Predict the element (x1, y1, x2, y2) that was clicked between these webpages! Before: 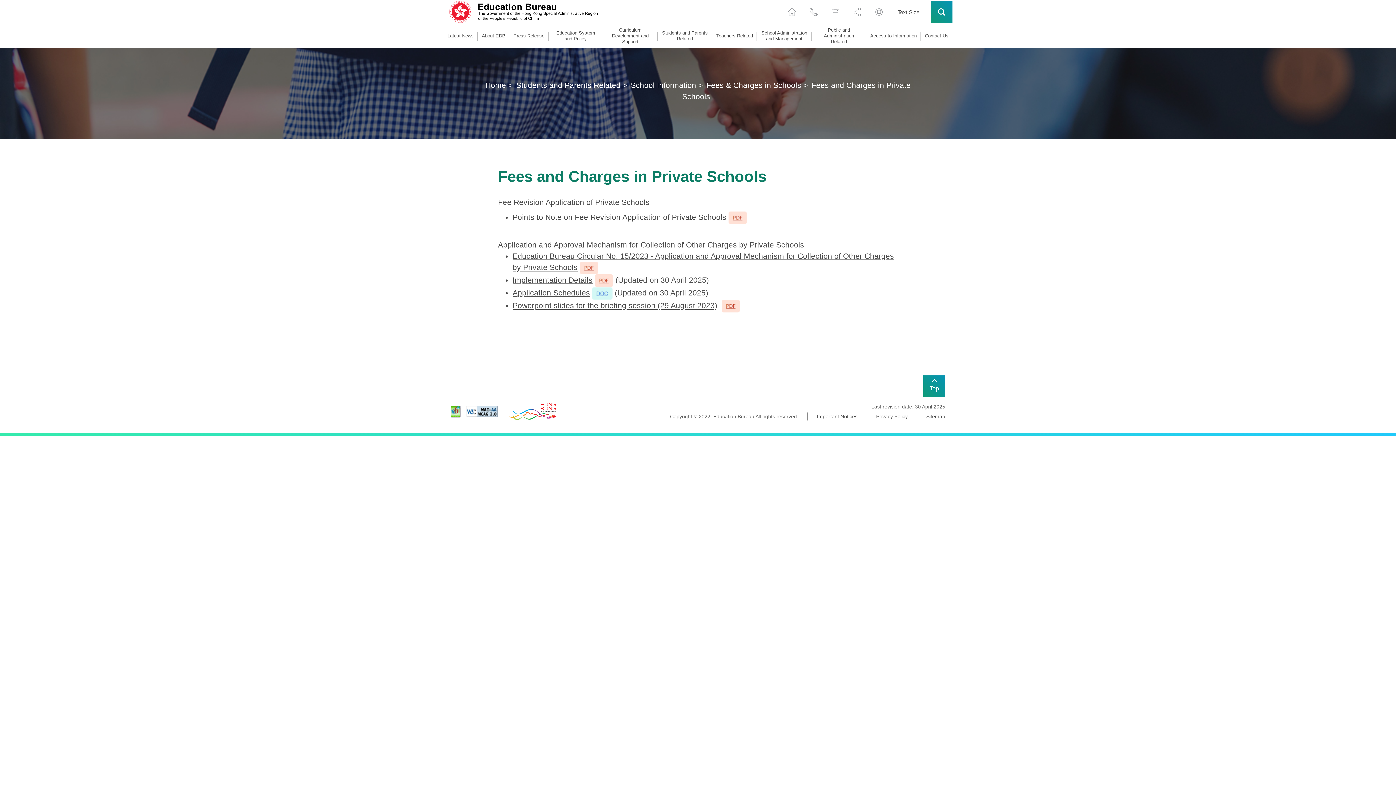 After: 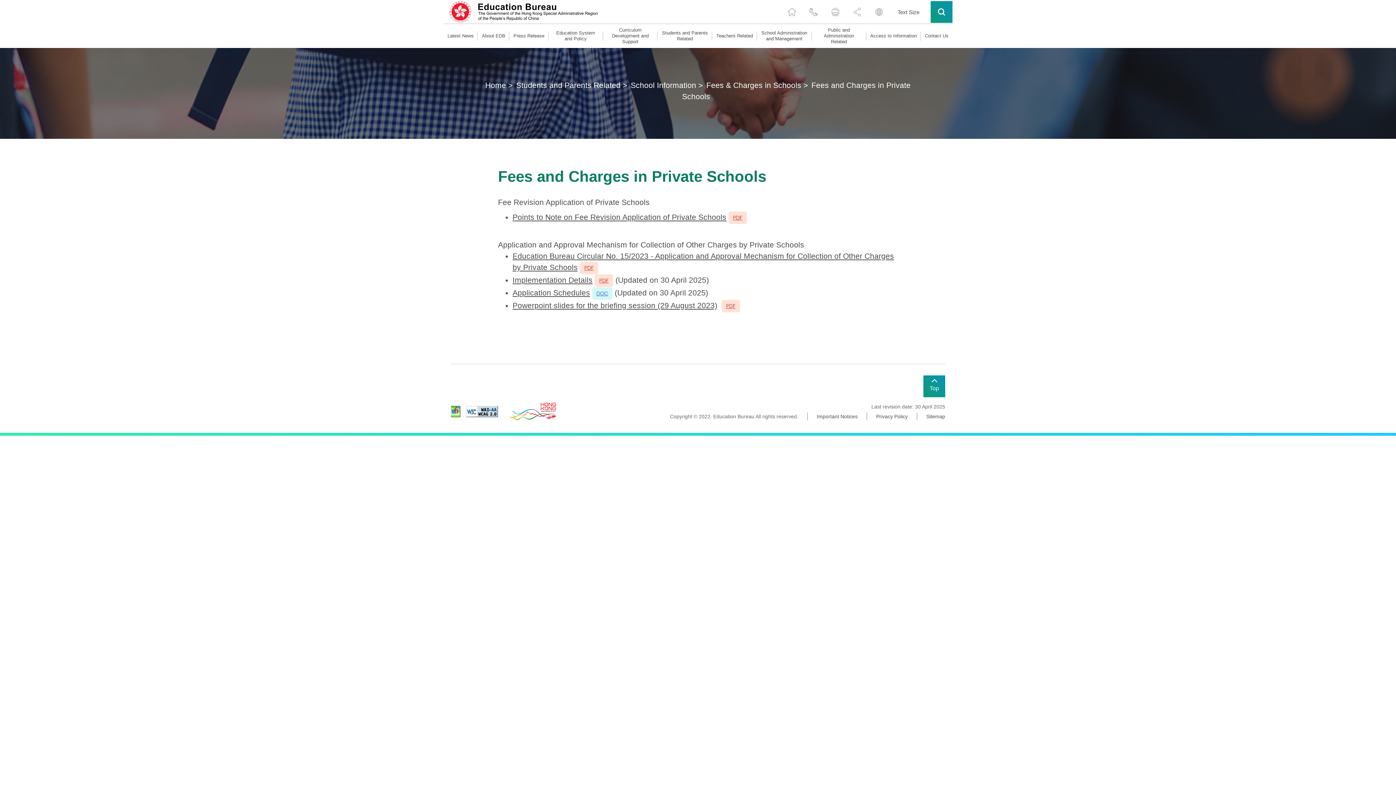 Action: bbox: (594, 276, 613, 284)